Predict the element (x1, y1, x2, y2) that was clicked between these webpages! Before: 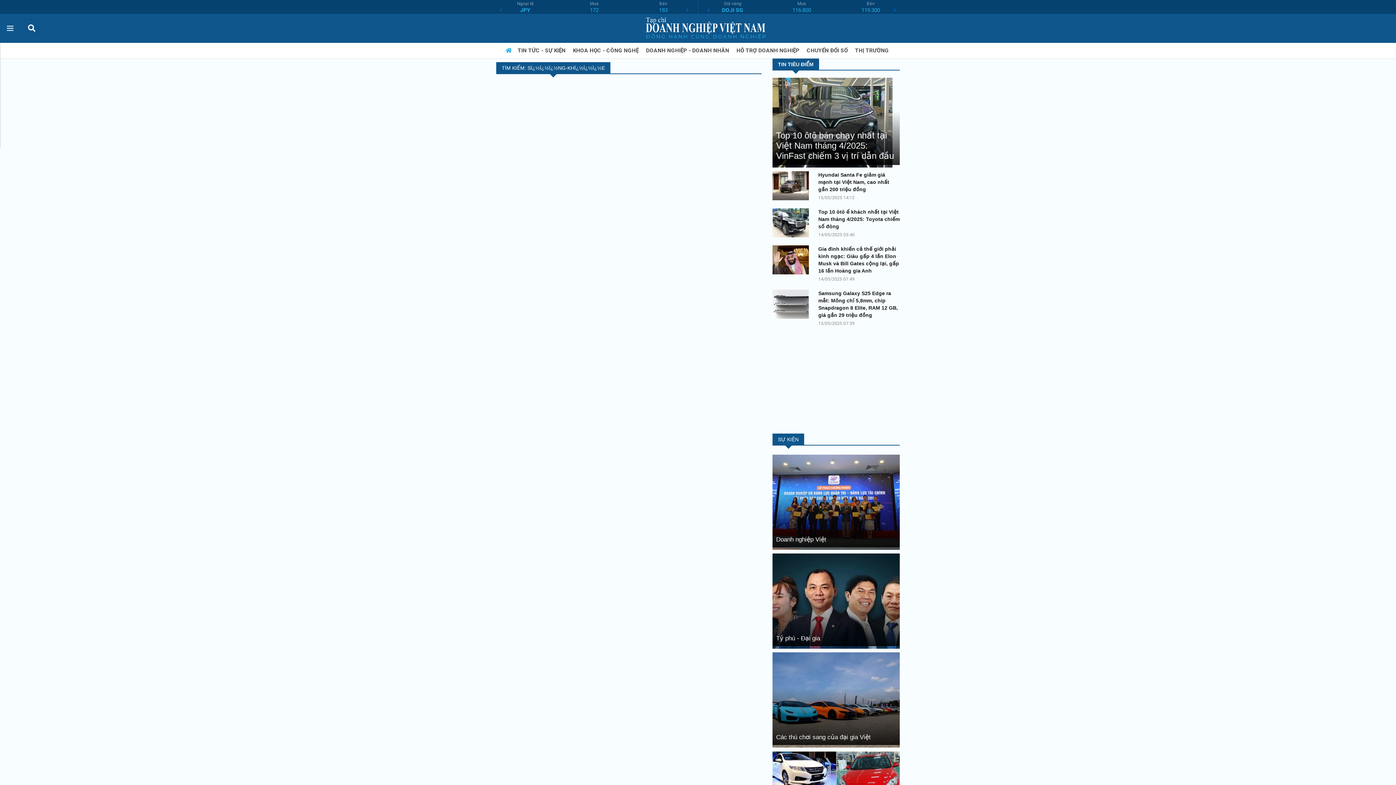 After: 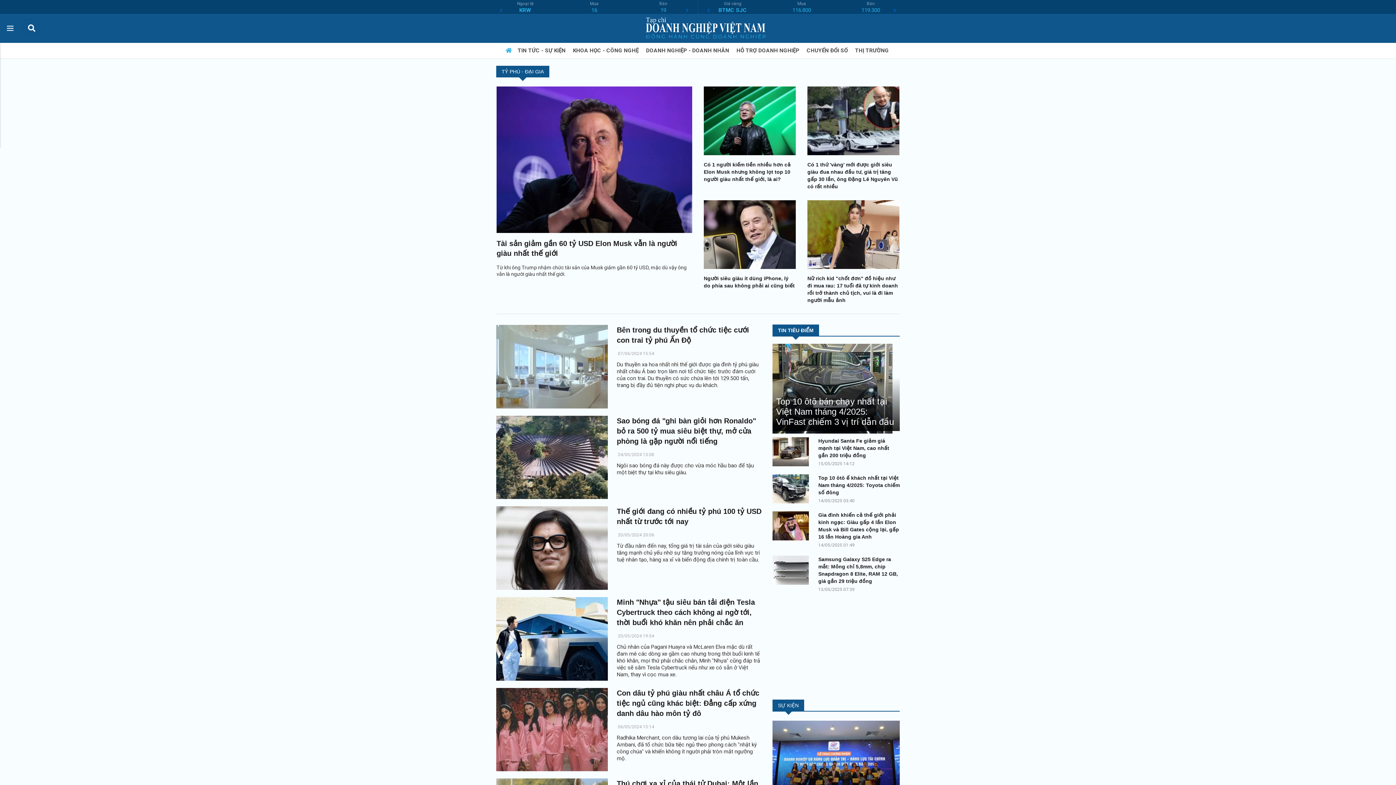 Action: bbox: (776, 635, 820, 642) label: Tỷ phú - Đại gia